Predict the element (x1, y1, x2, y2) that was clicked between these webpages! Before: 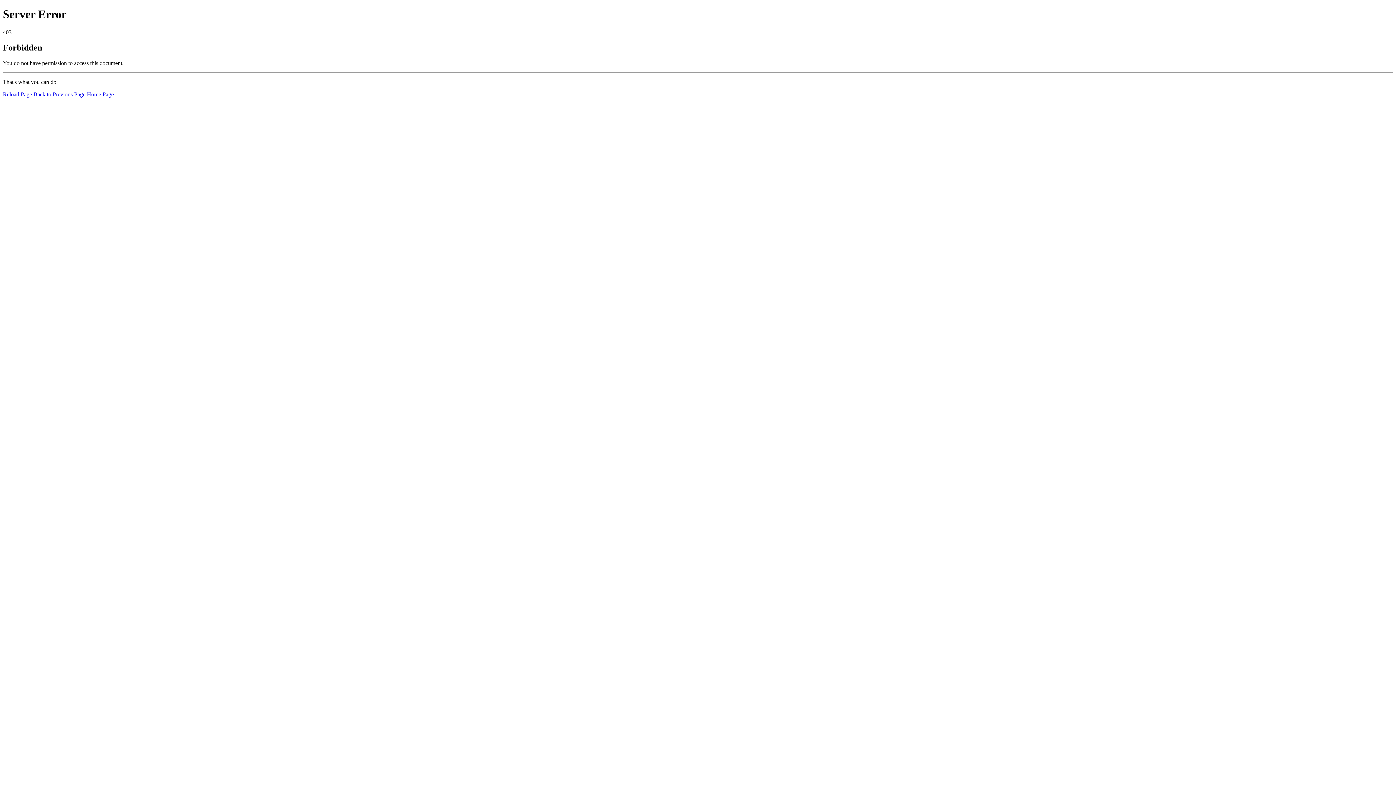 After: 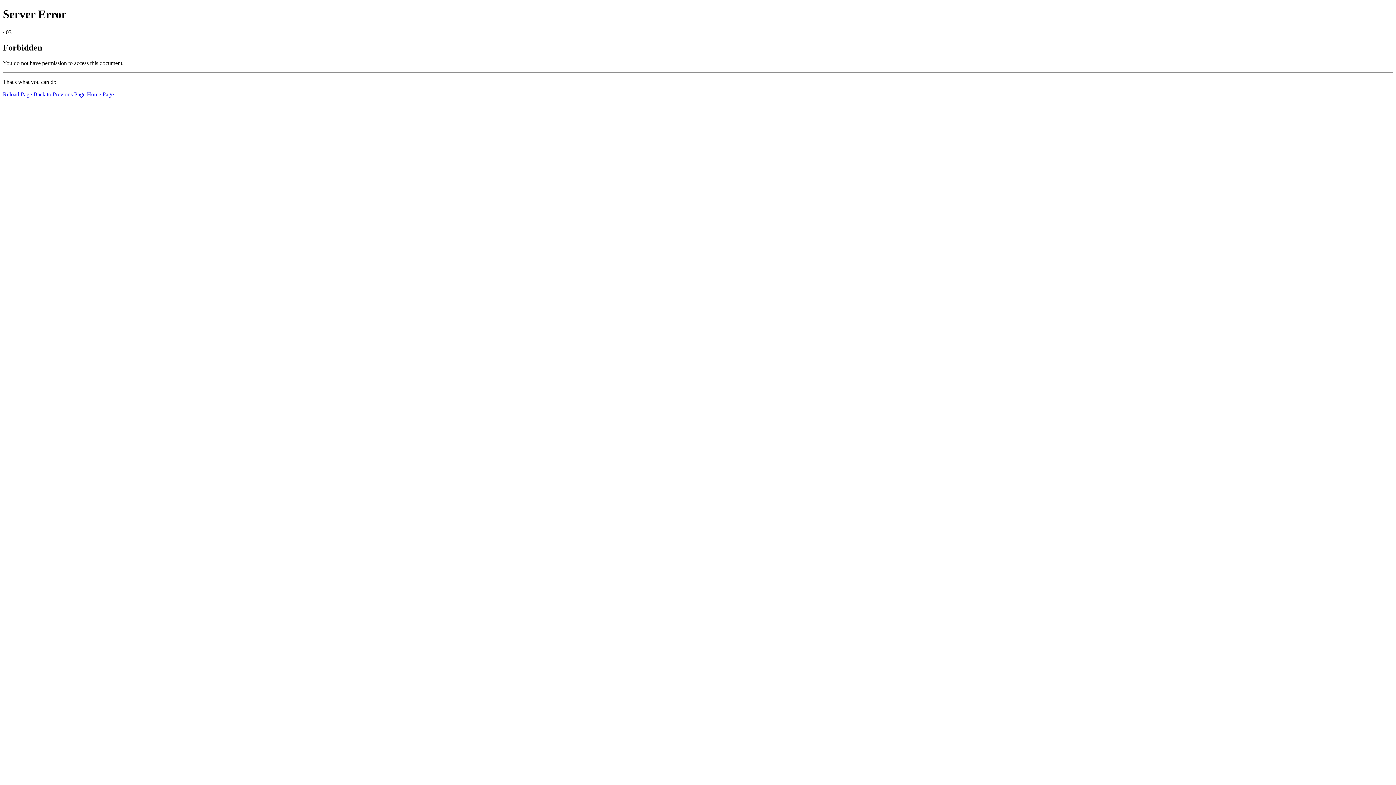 Action: bbox: (86, 91, 113, 97) label: Home Page